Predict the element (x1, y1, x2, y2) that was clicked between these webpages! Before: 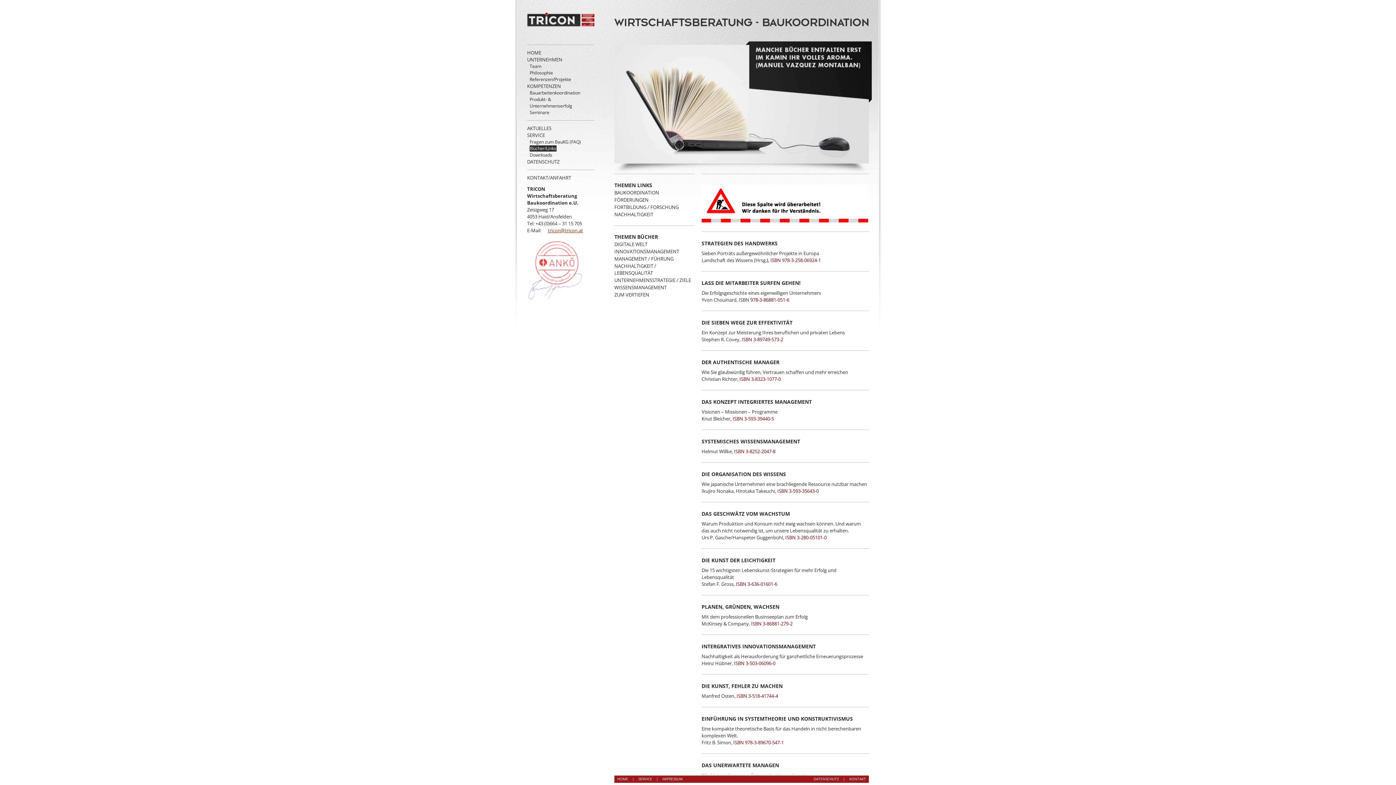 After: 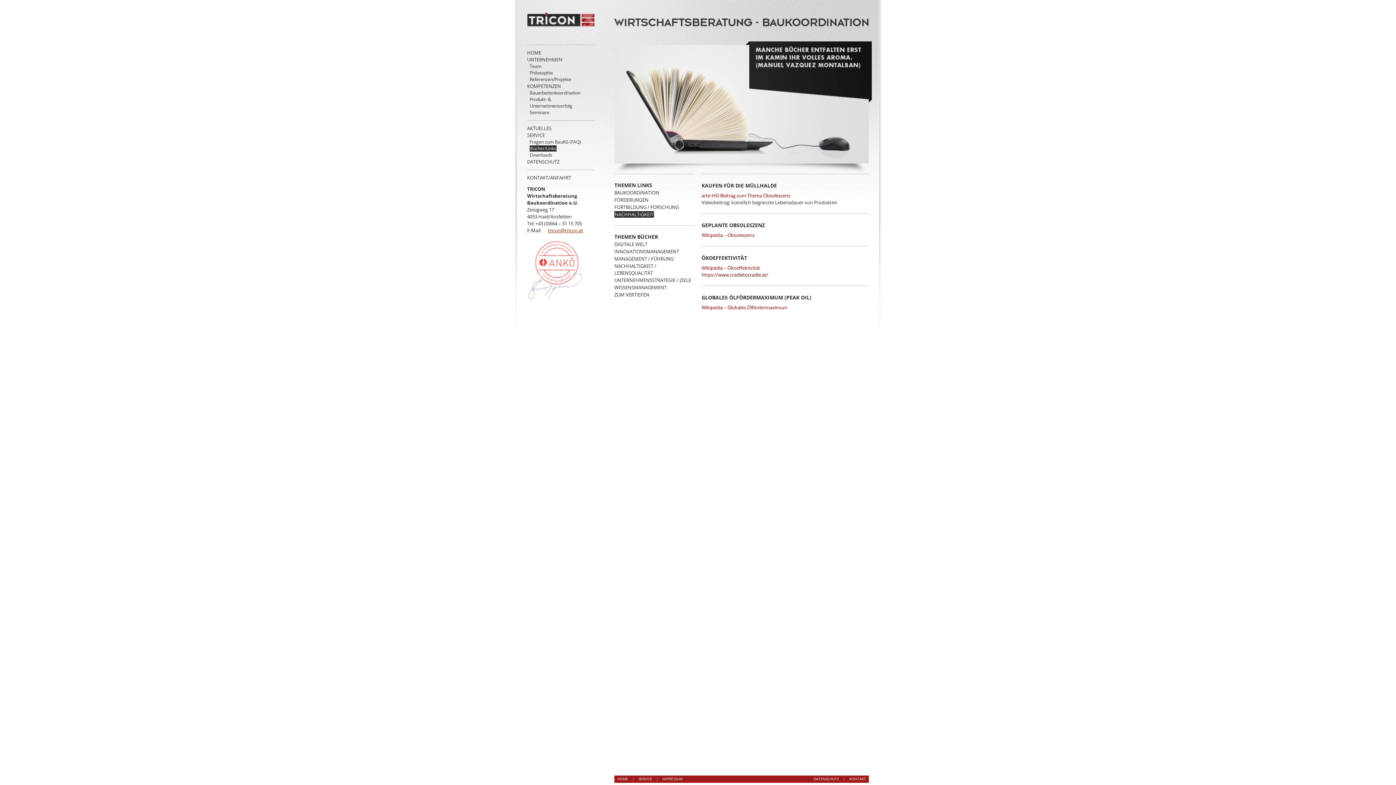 Action: label: NACHHALTIGKEIT bbox: (614, 211, 653, 217)